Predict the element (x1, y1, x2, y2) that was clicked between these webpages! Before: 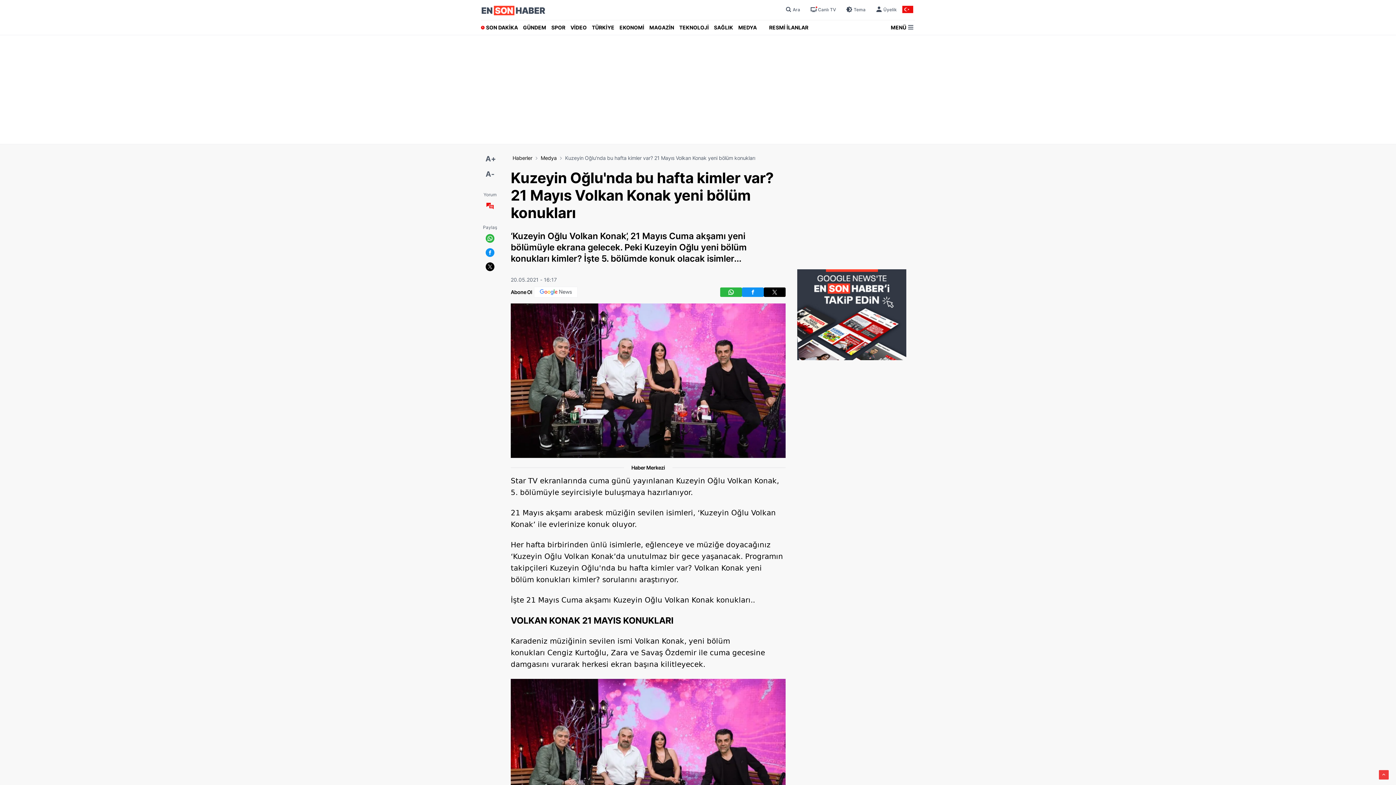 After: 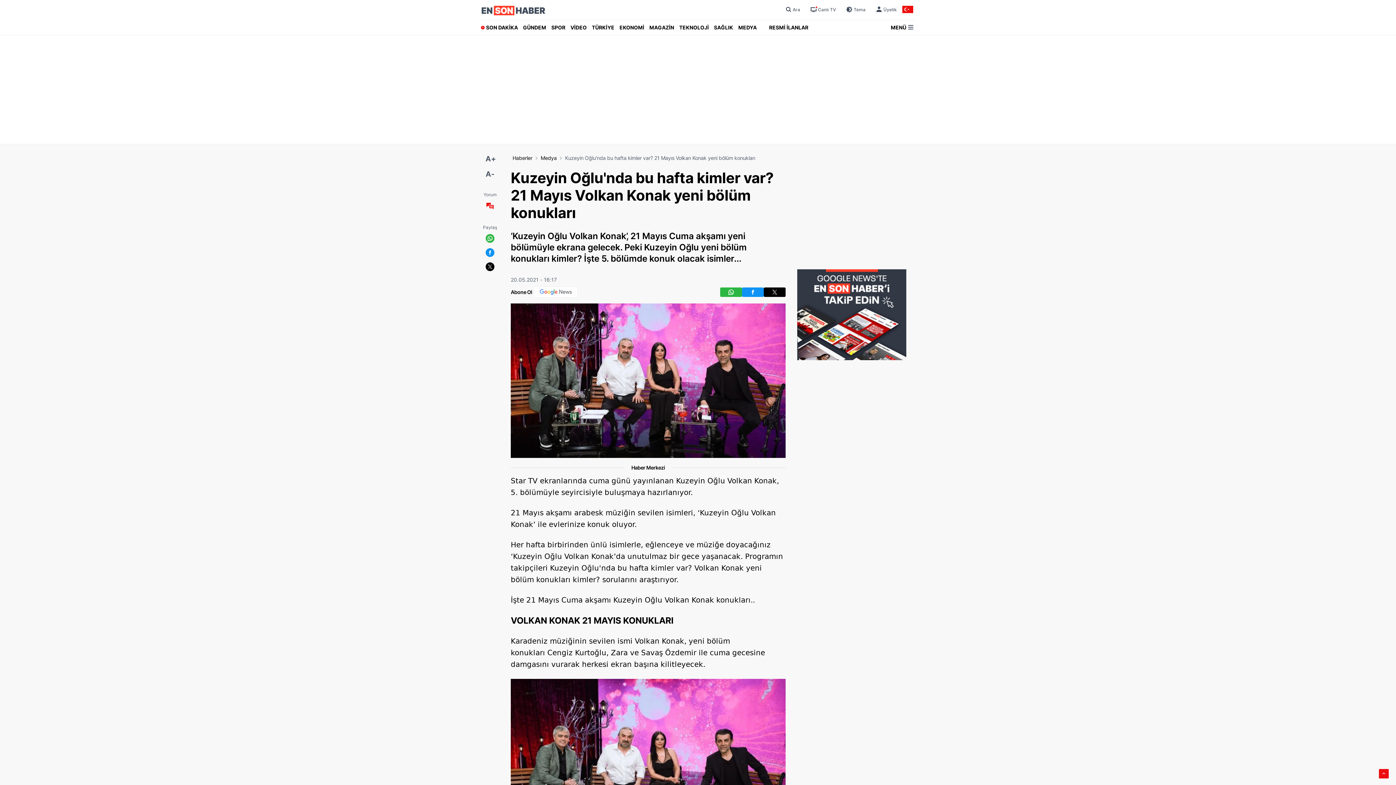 Action: bbox: (1379, 770, 1389, 780)